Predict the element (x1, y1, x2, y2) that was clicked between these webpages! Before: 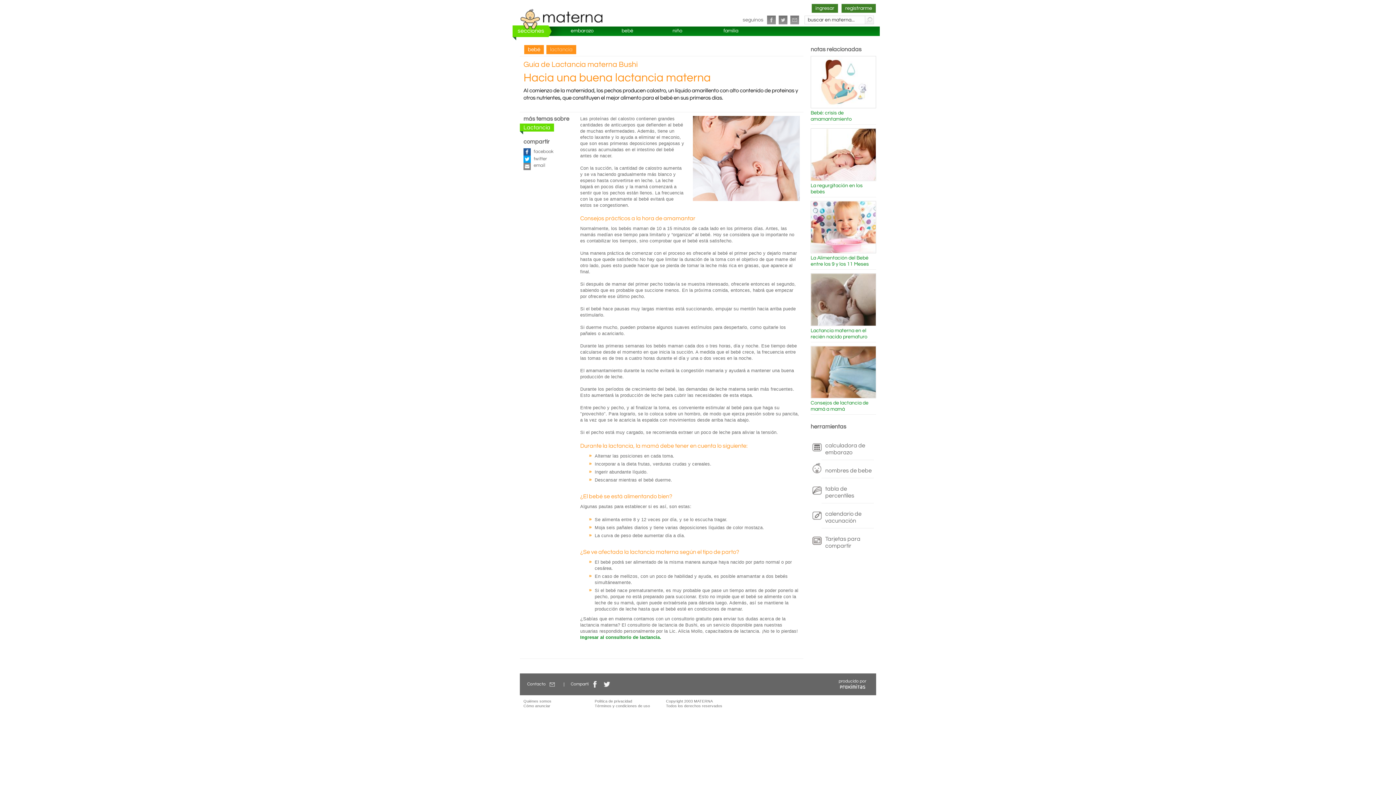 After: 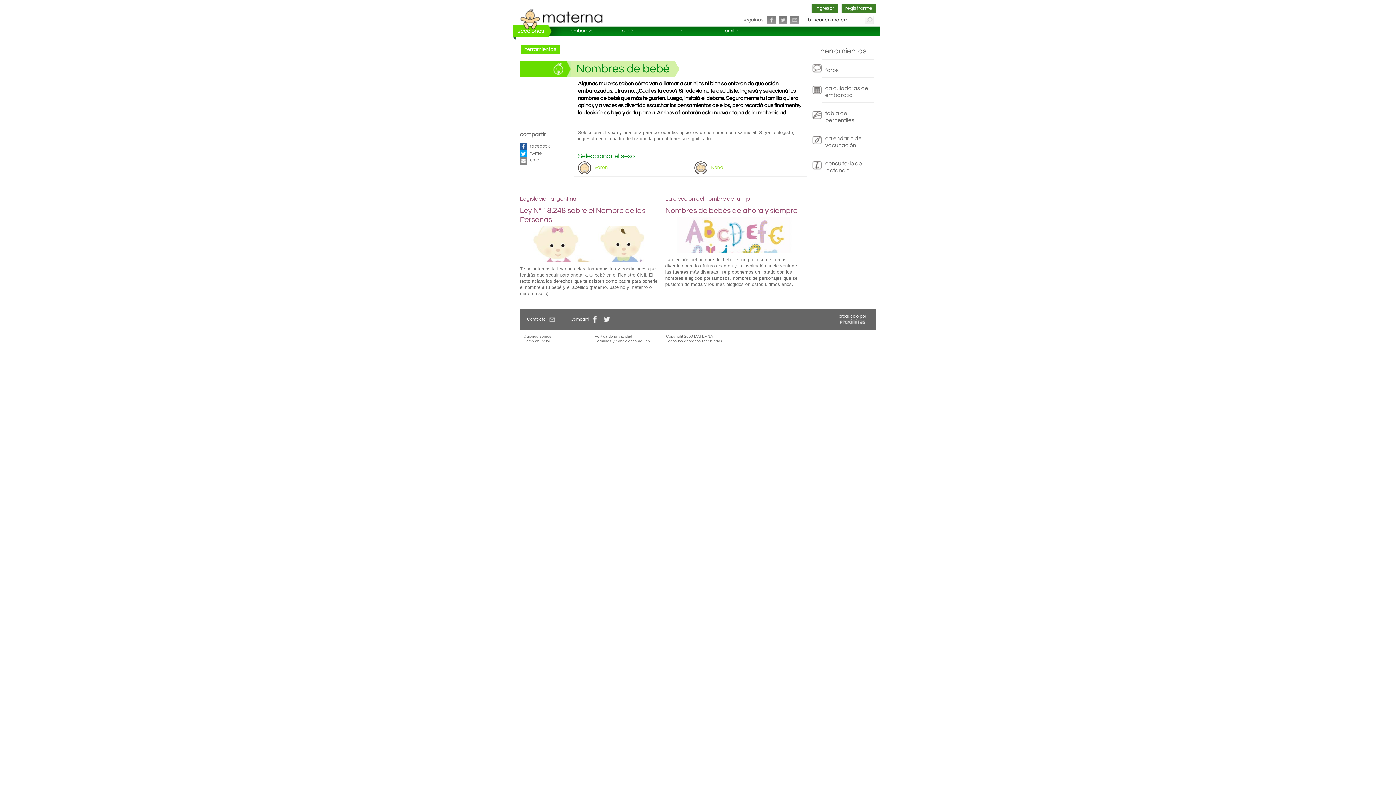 Action: label: nombres de bebe bbox: (825, 467, 872, 474)